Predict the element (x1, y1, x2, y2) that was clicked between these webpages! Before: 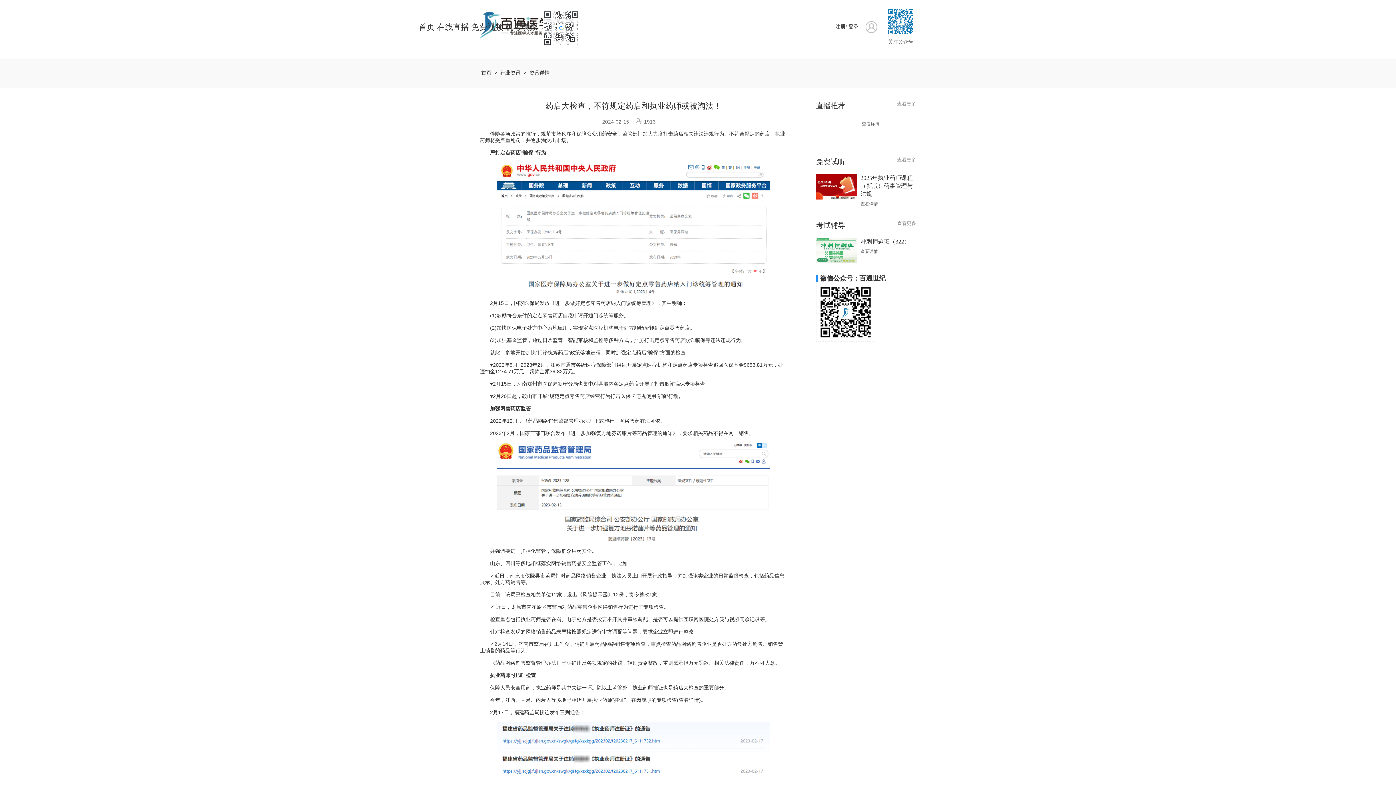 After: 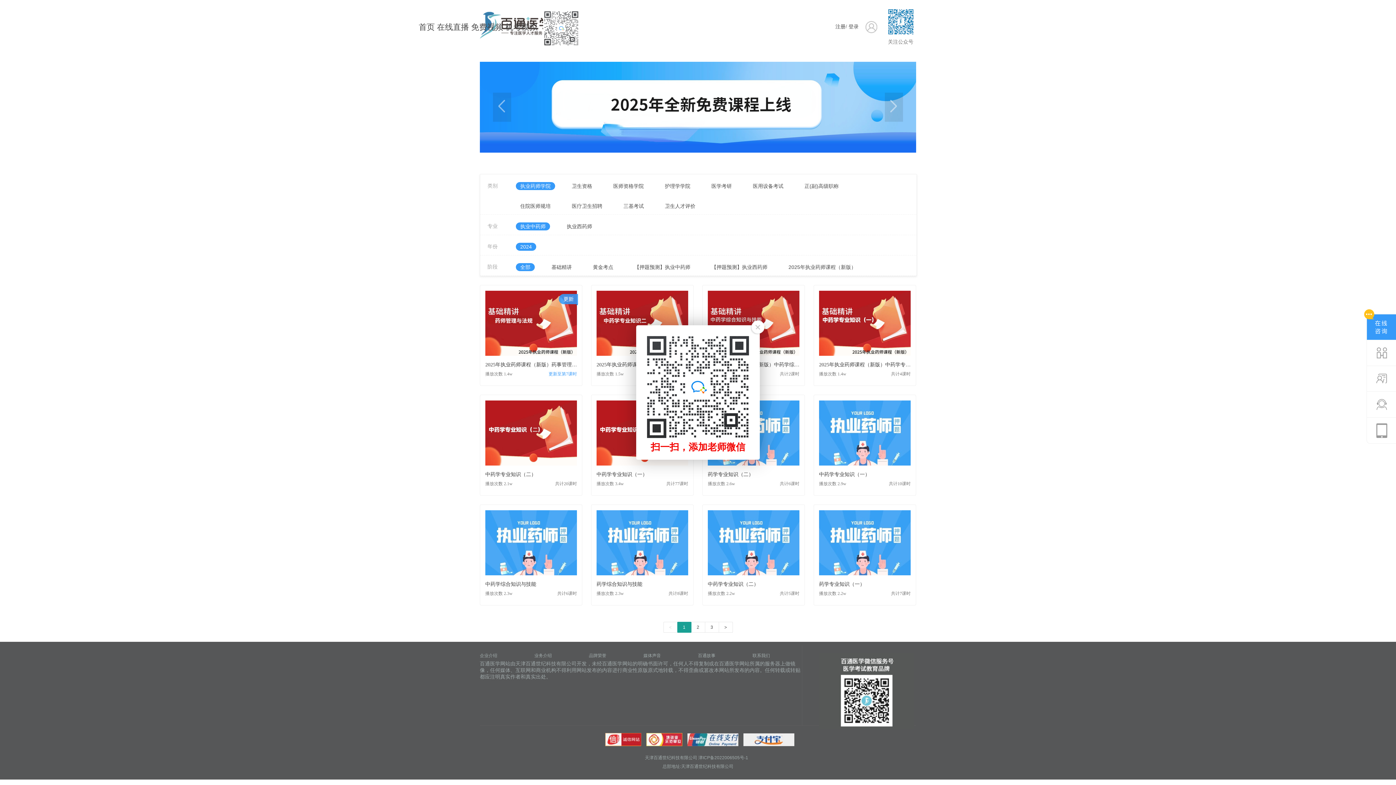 Action: bbox: (897, 156, 916, 166) label: 查看更多